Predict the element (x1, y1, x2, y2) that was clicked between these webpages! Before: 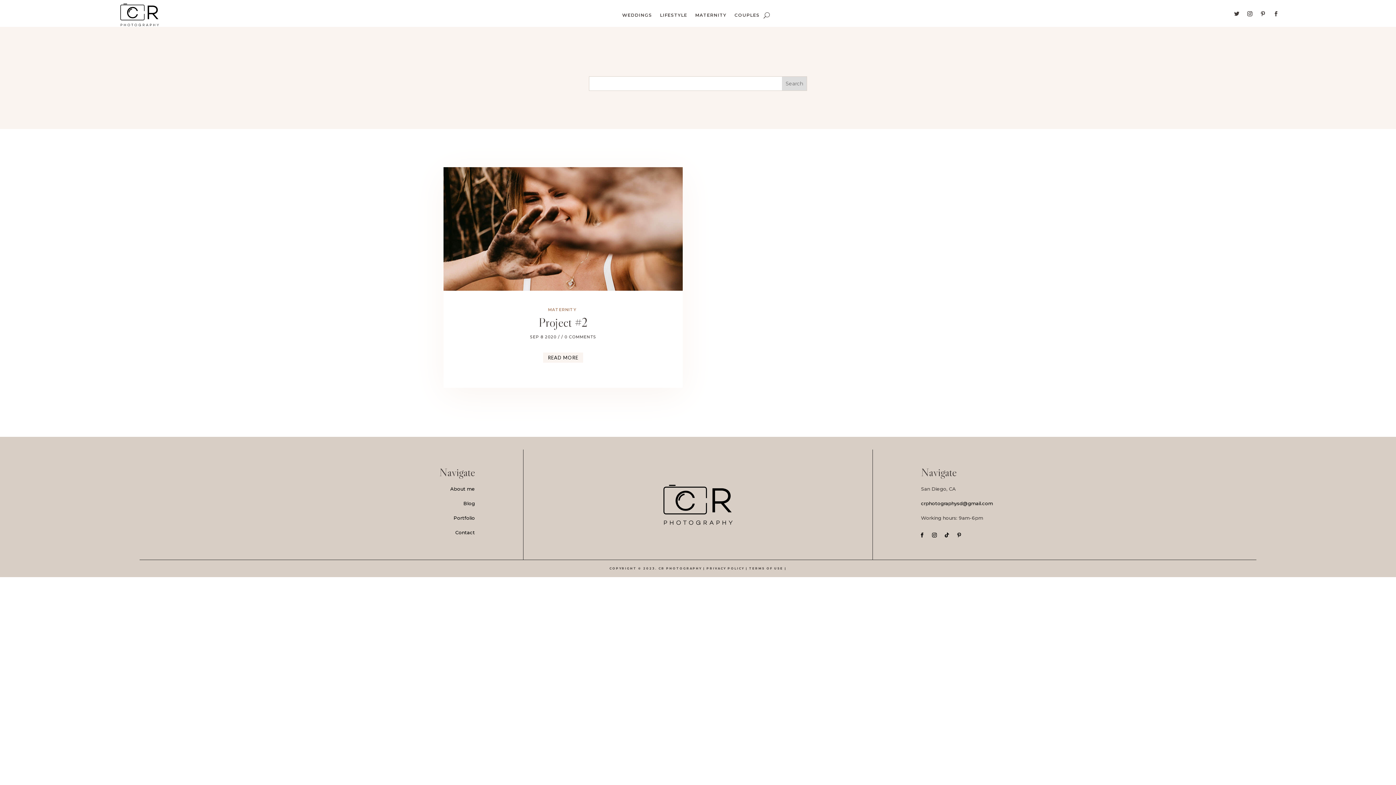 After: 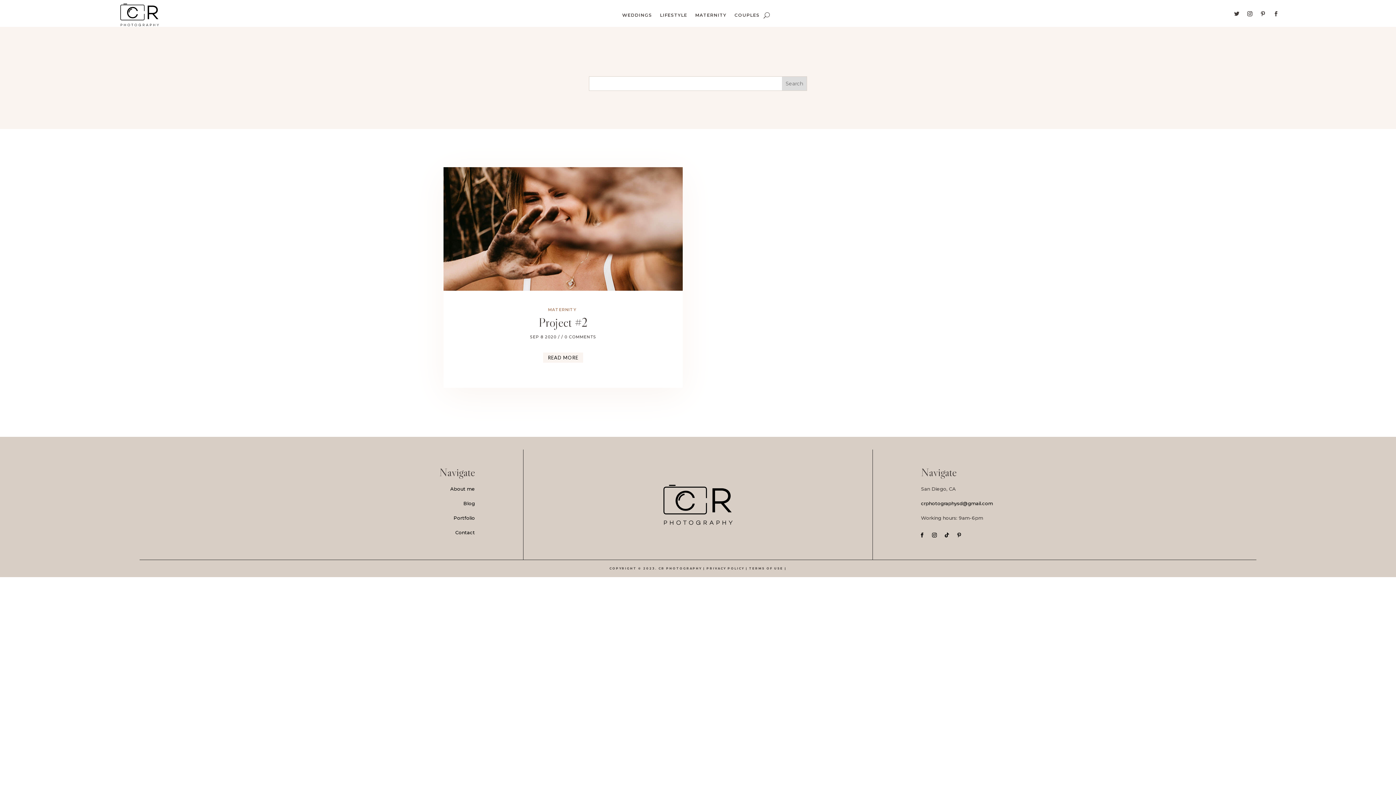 Action: bbox: (921, 500, 993, 506) label: crphotographysd@gmail.com